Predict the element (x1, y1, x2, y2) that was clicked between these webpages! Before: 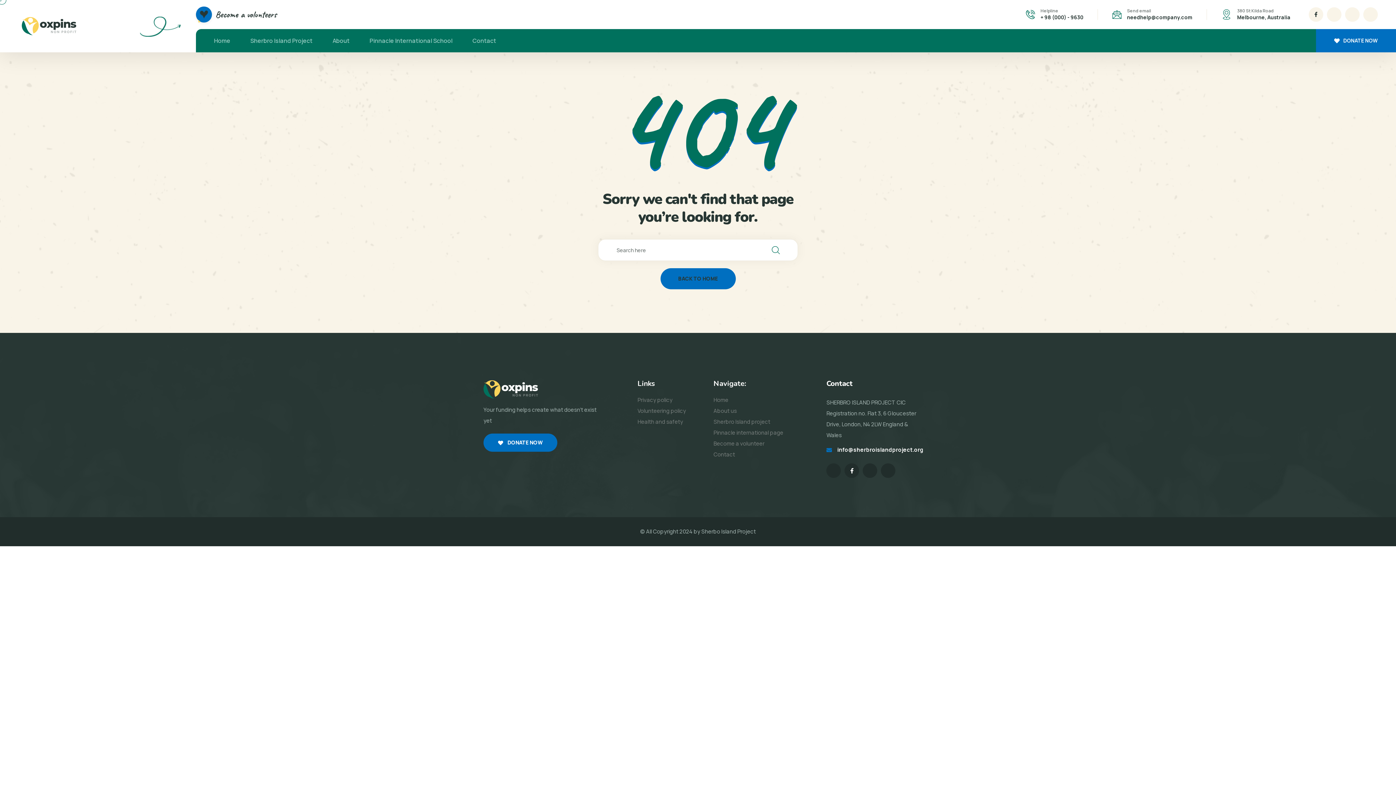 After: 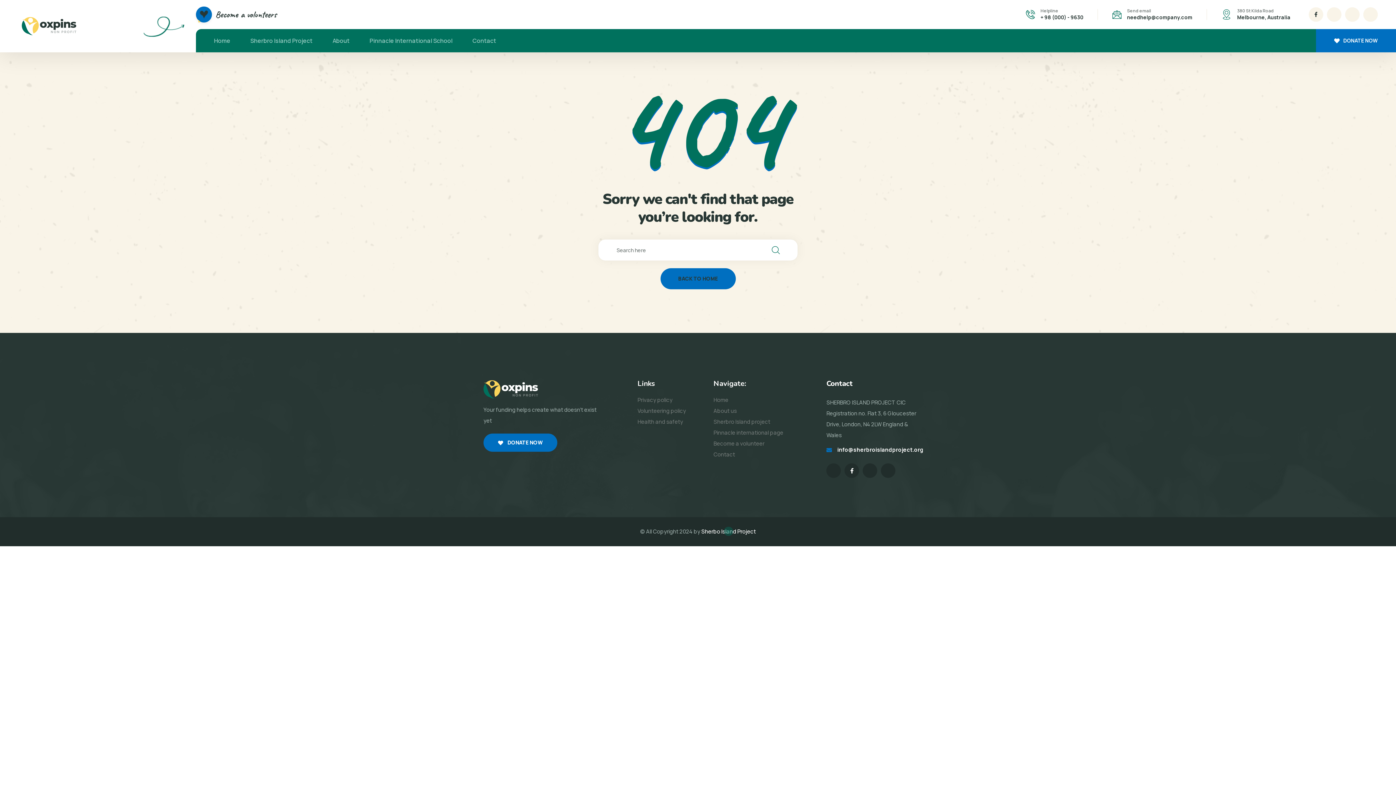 Action: label: Sherbo Island Project bbox: (701, 528, 756, 535)